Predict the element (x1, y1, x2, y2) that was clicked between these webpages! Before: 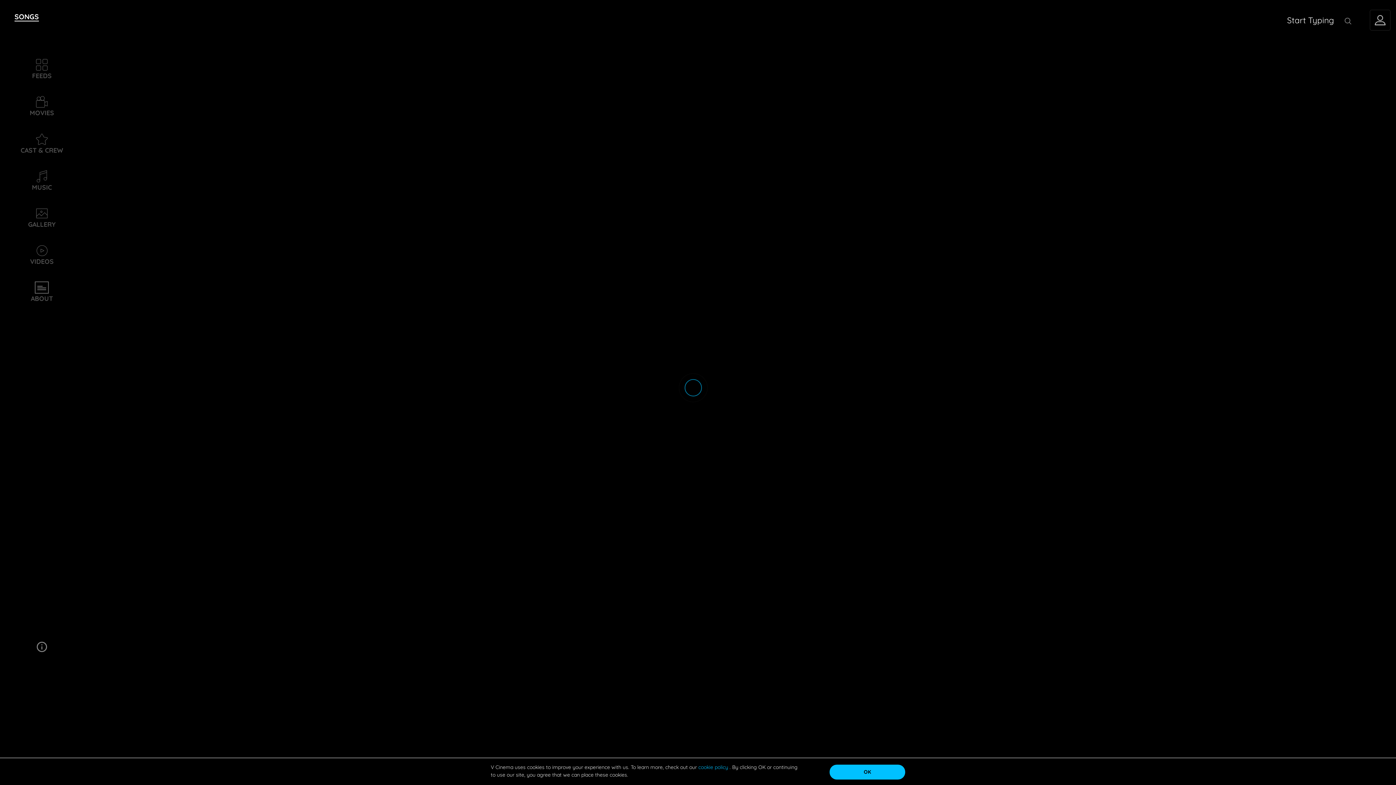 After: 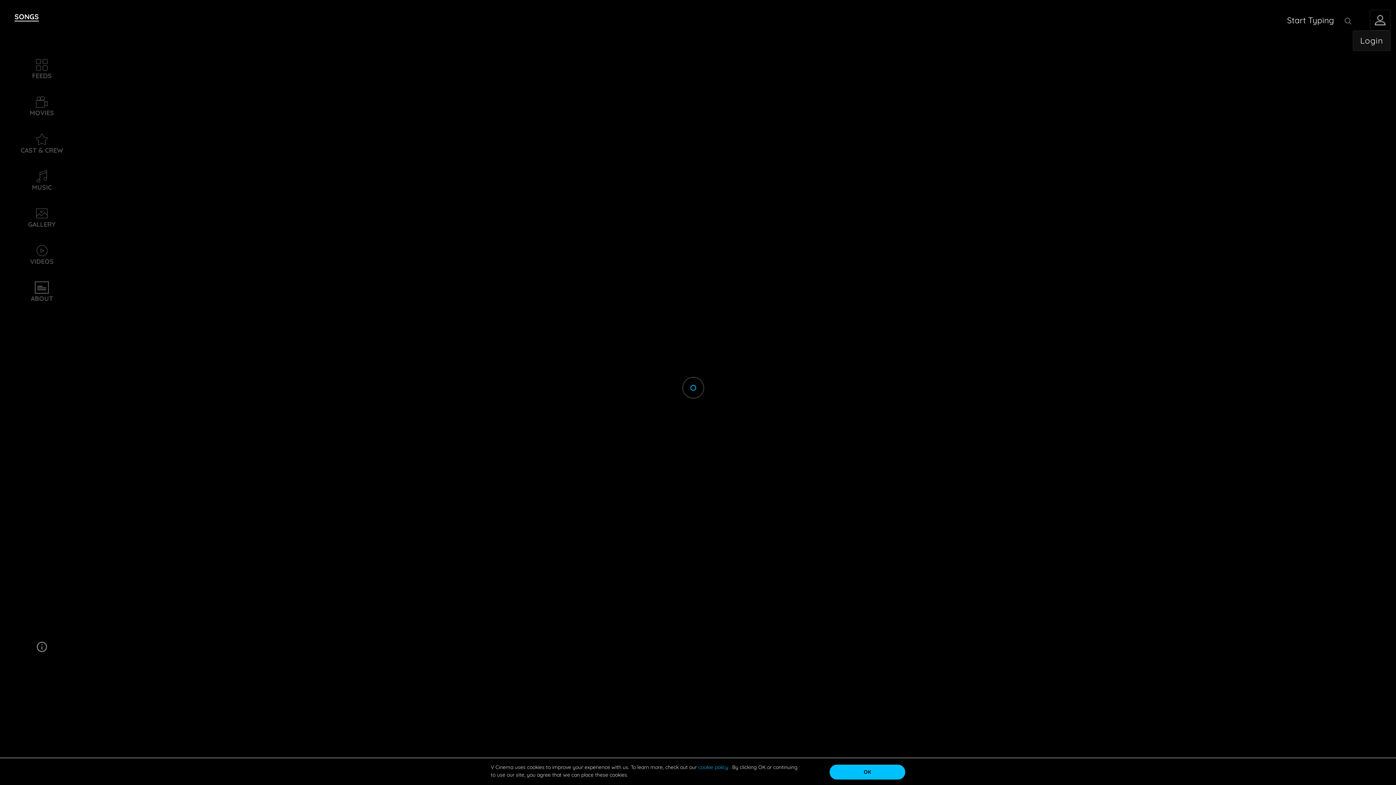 Action: bbox: (1370, 9, 1390, 30)